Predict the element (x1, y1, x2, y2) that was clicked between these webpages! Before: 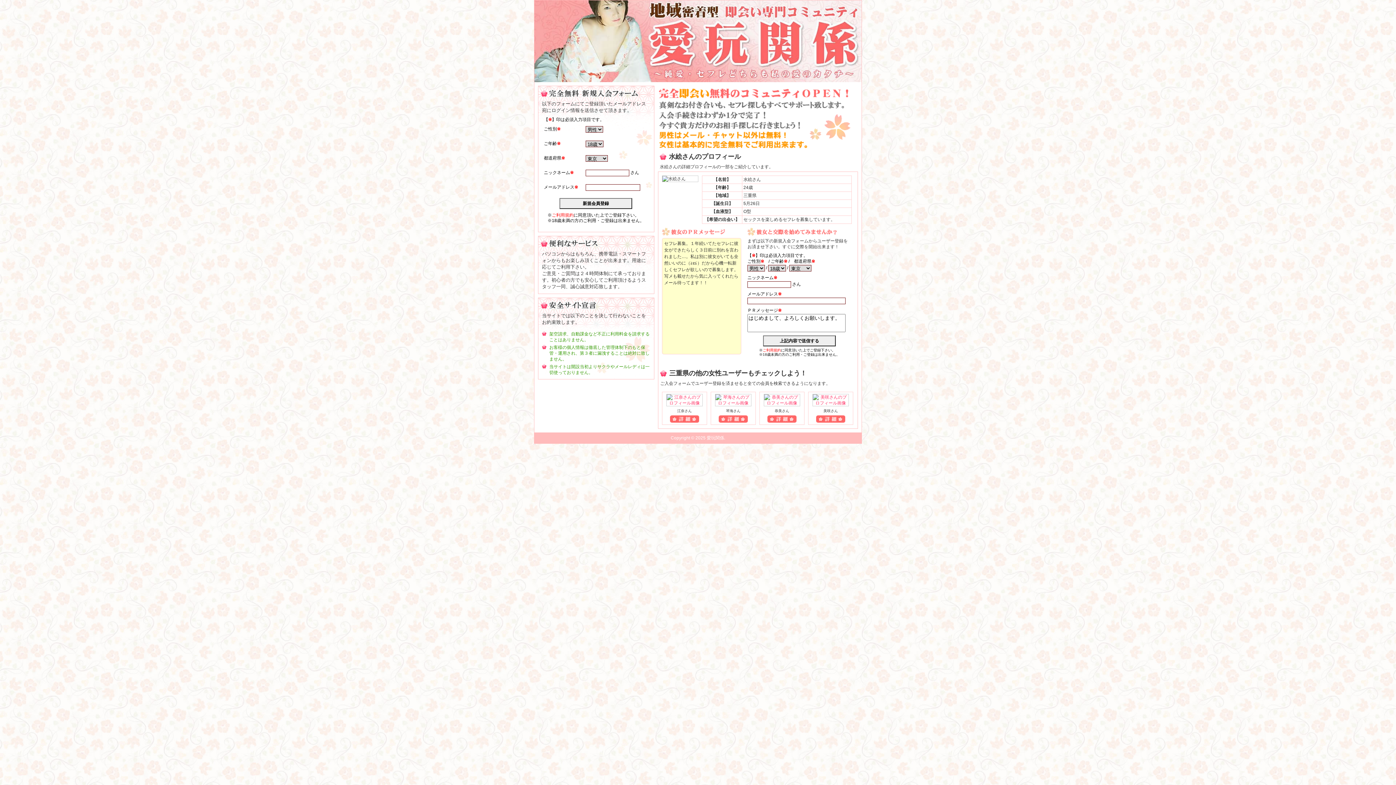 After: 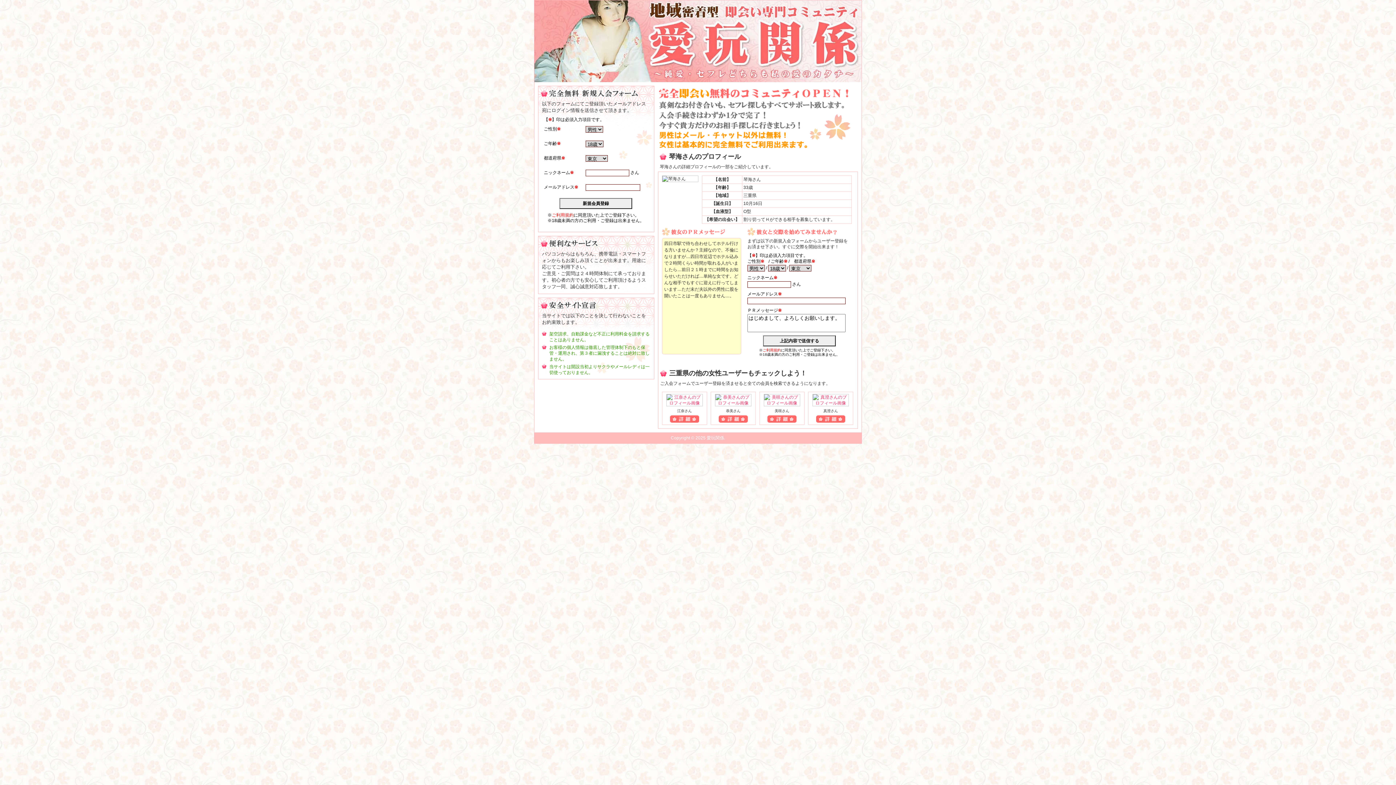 Action: label: 琴海さんの詳細プロフィール bbox: (718, 415, 748, 422)